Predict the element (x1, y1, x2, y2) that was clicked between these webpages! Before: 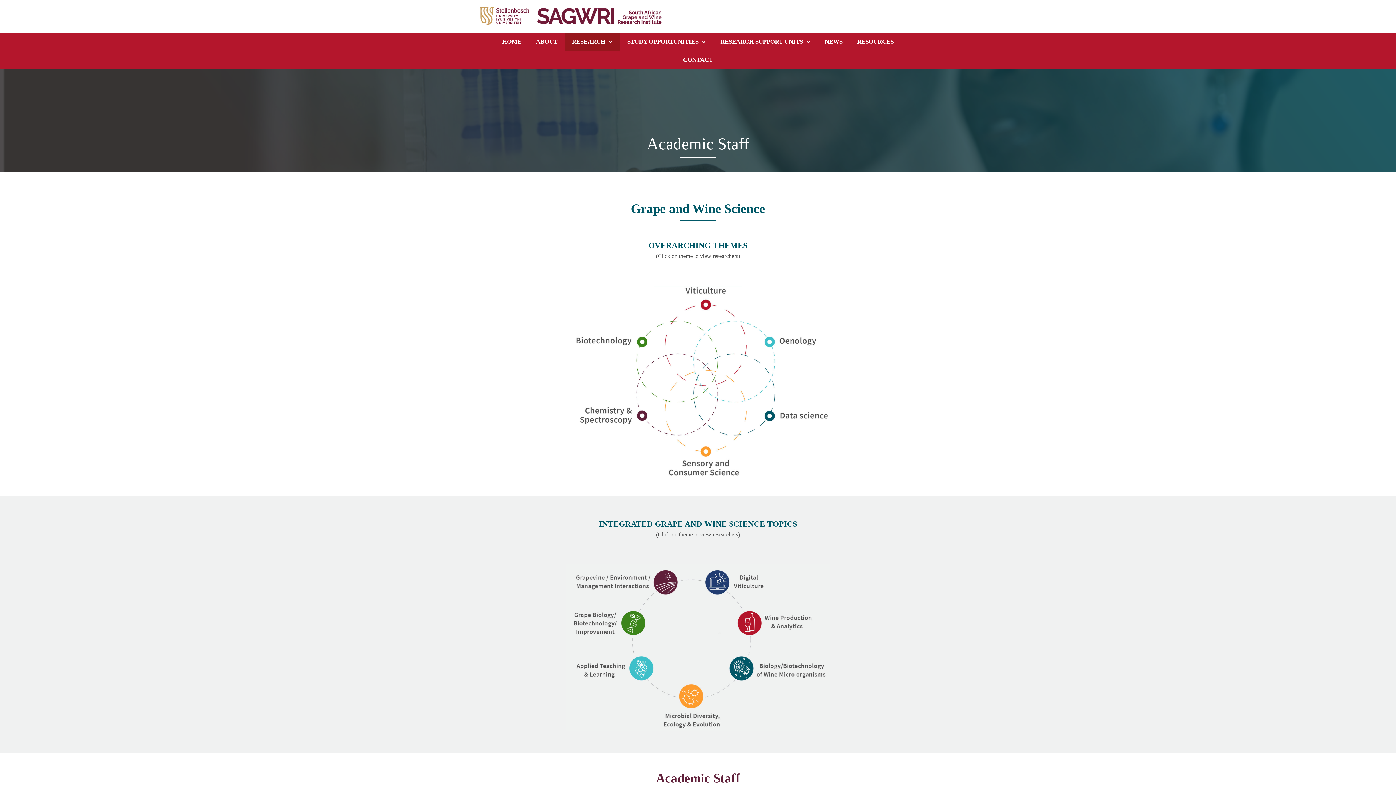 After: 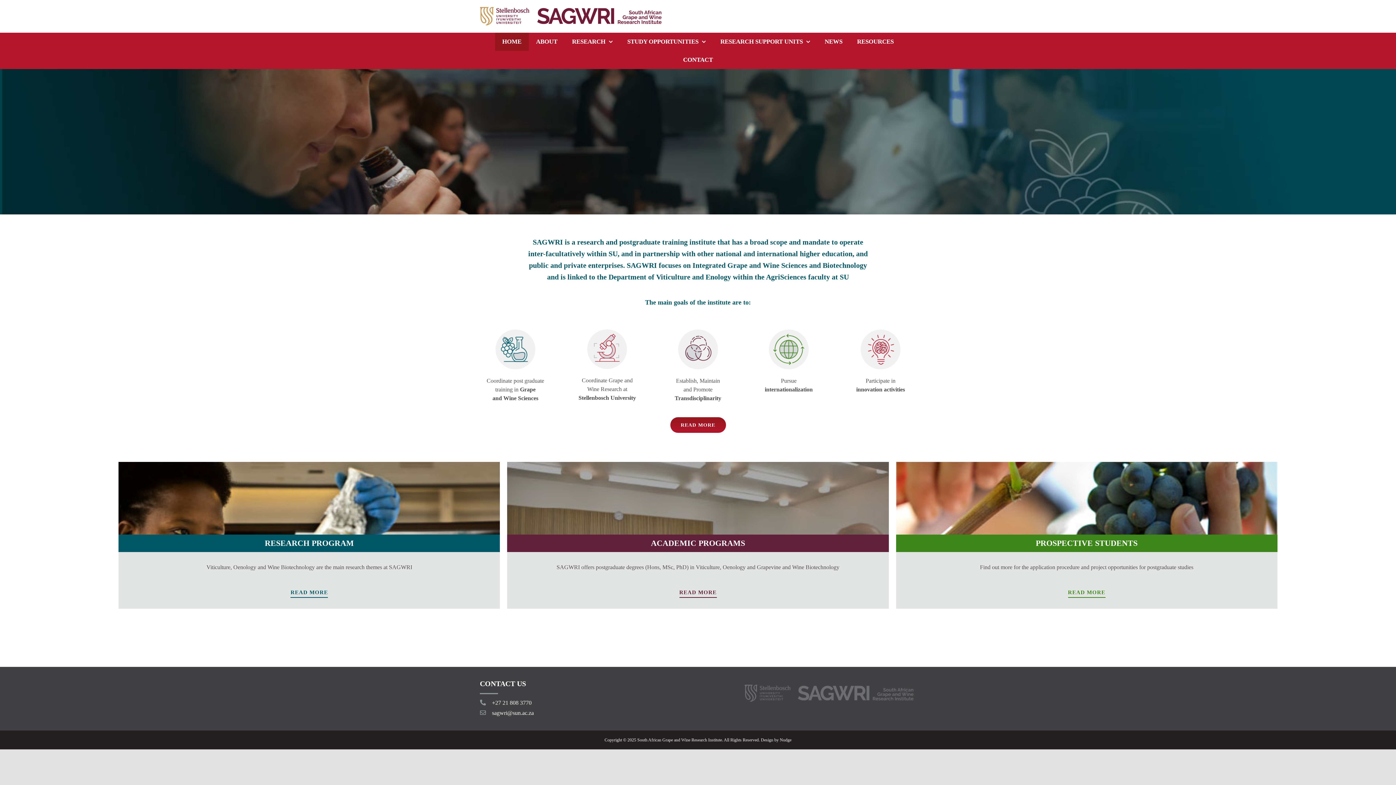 Action: bbox: (480, 6, 661, 25)